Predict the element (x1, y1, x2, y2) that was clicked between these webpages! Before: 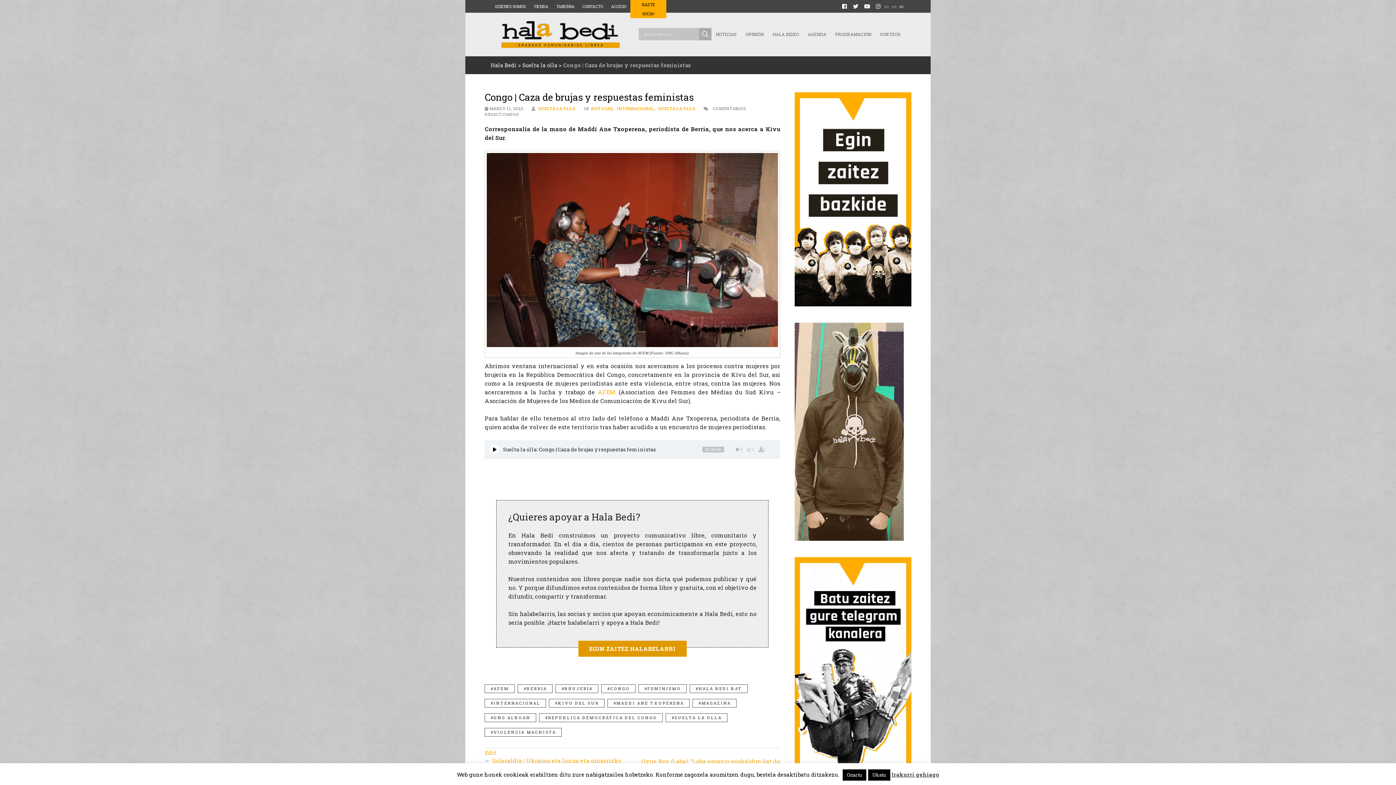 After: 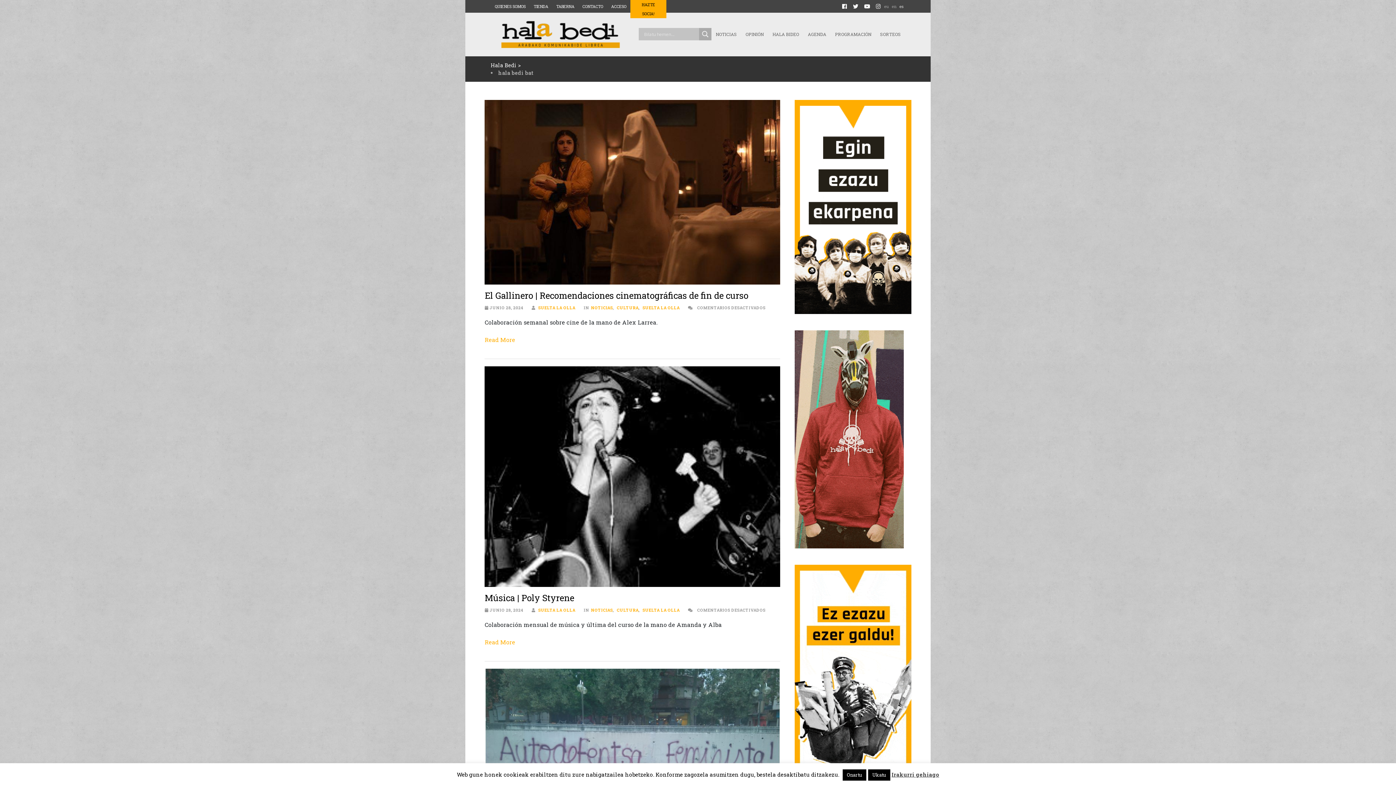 Action: label: HALA BEDI BAT bbox: (689, 684, 748, 693)